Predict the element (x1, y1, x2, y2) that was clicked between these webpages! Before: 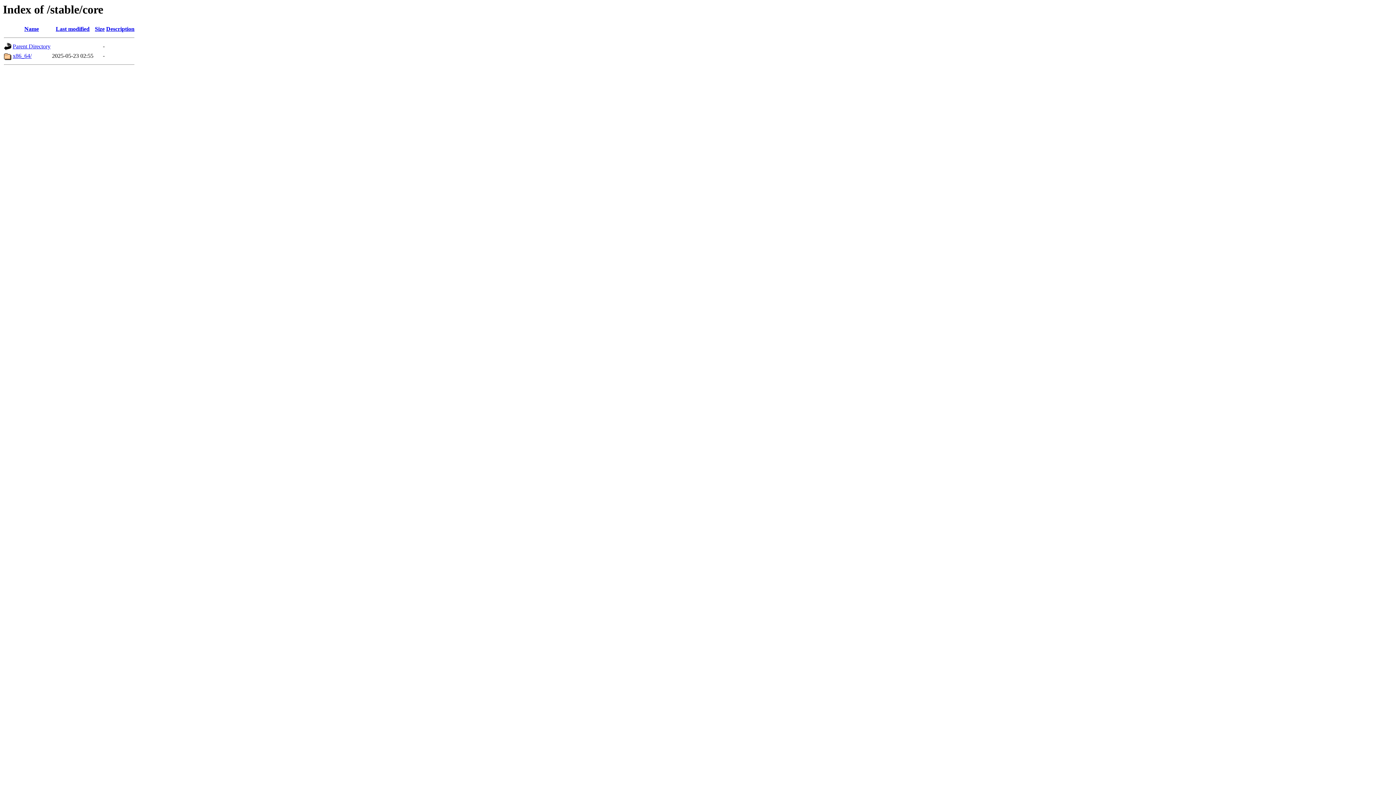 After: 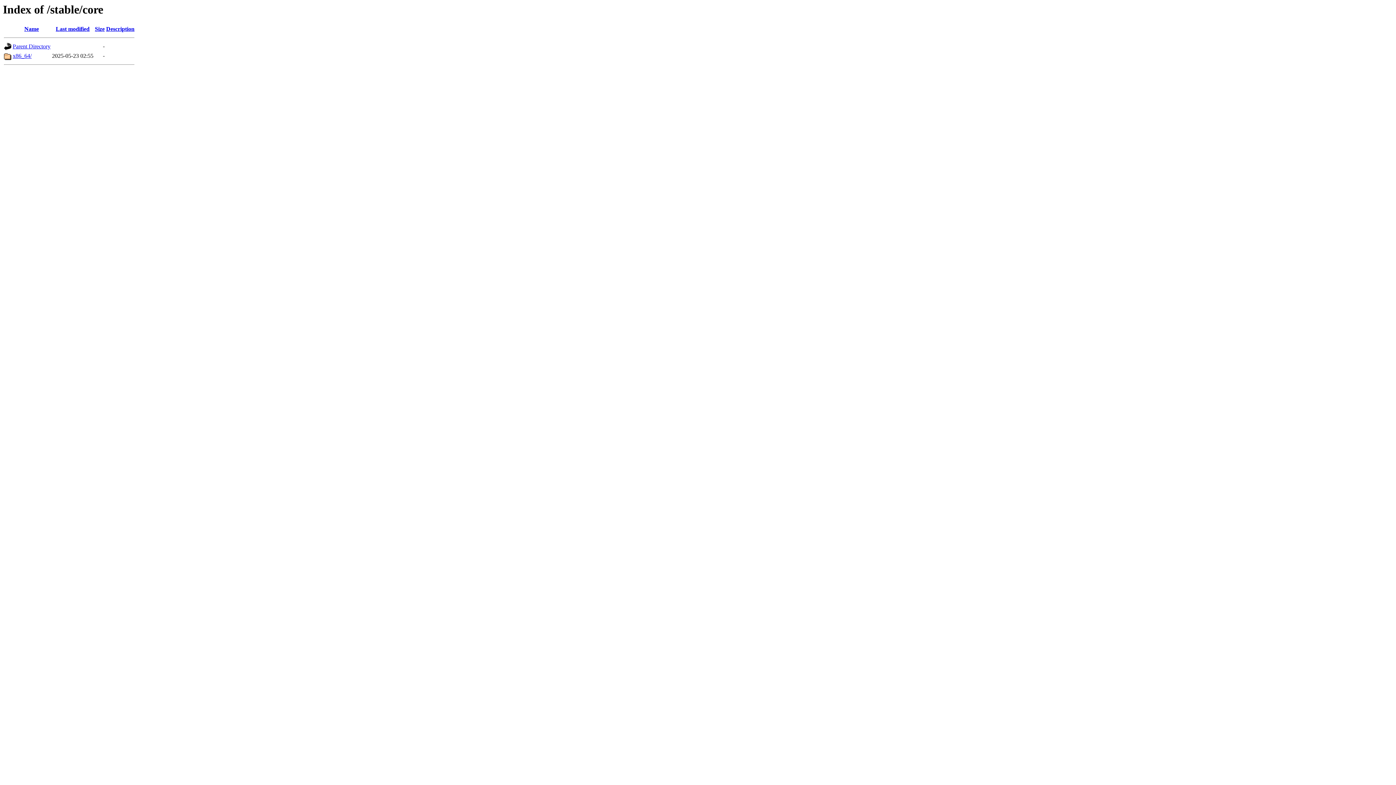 Action: bbox: (94, 25, 104, 32) label: Size